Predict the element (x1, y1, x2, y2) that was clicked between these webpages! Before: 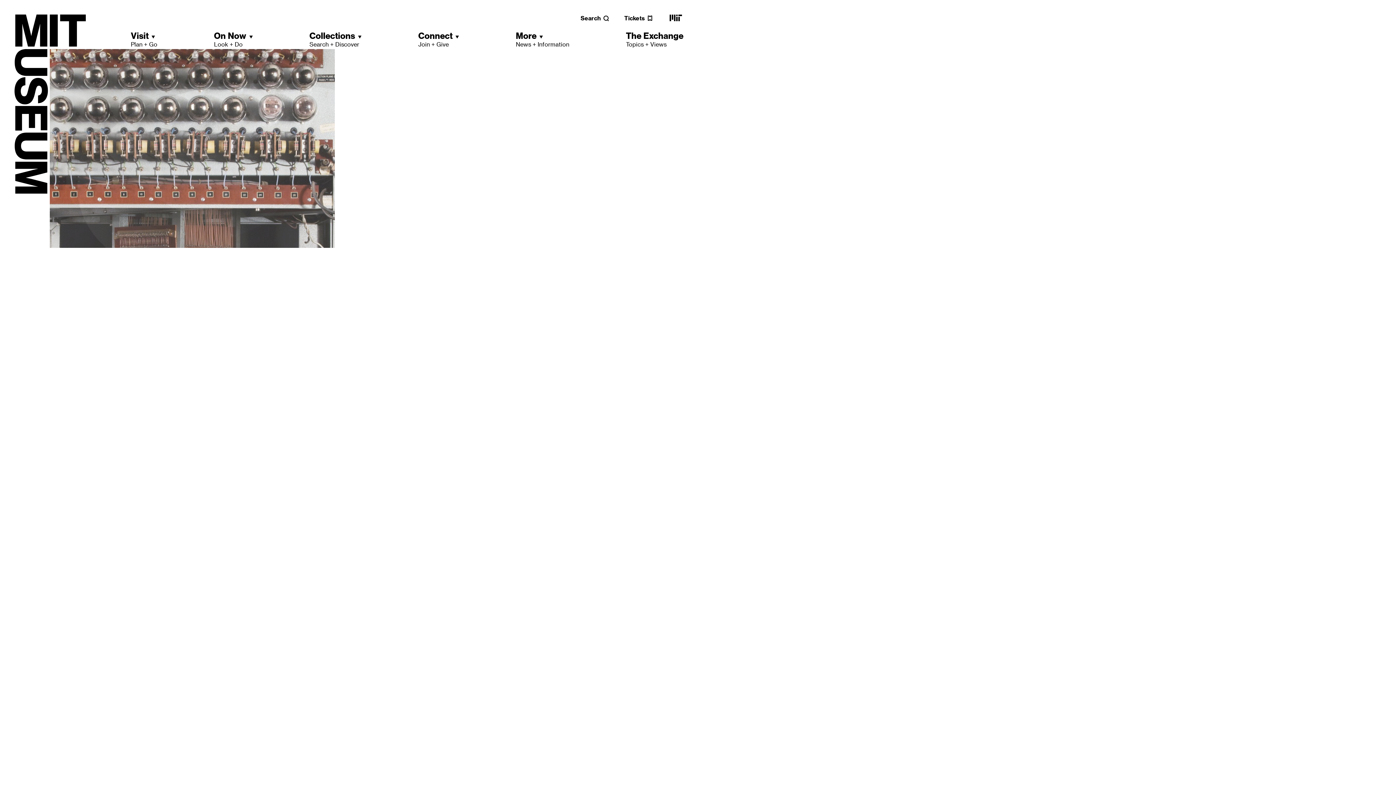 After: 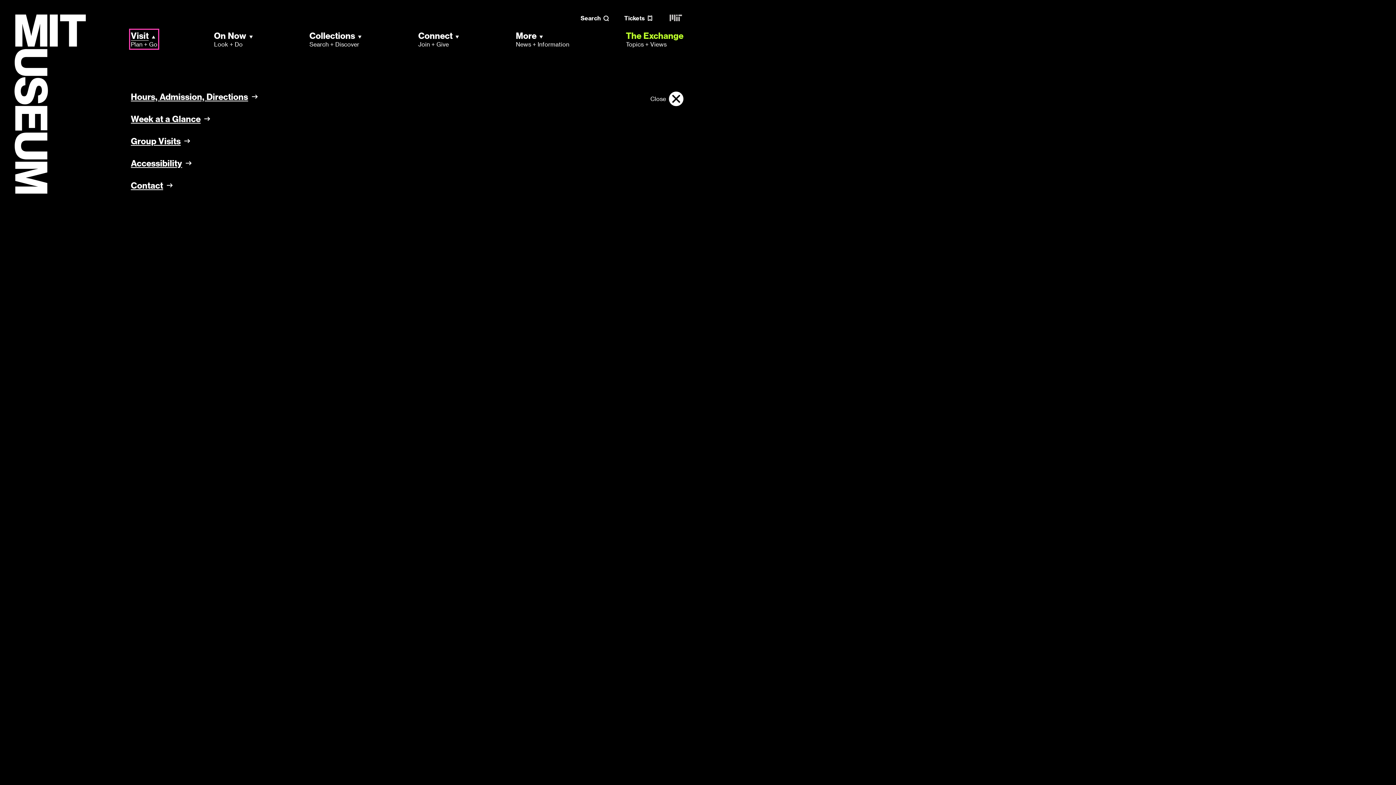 Action: label: Visit
Plan + Go bbox: (130, 30, 157, 48)